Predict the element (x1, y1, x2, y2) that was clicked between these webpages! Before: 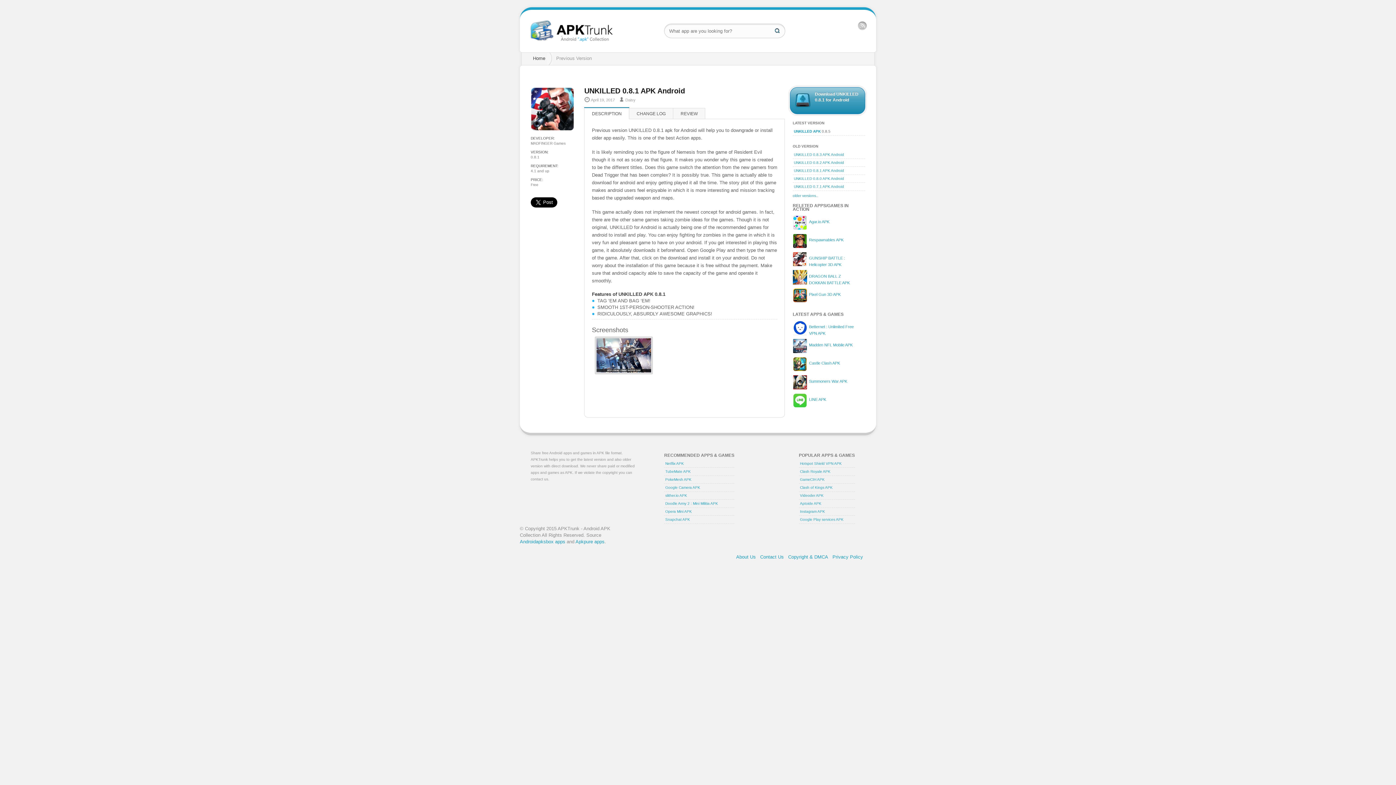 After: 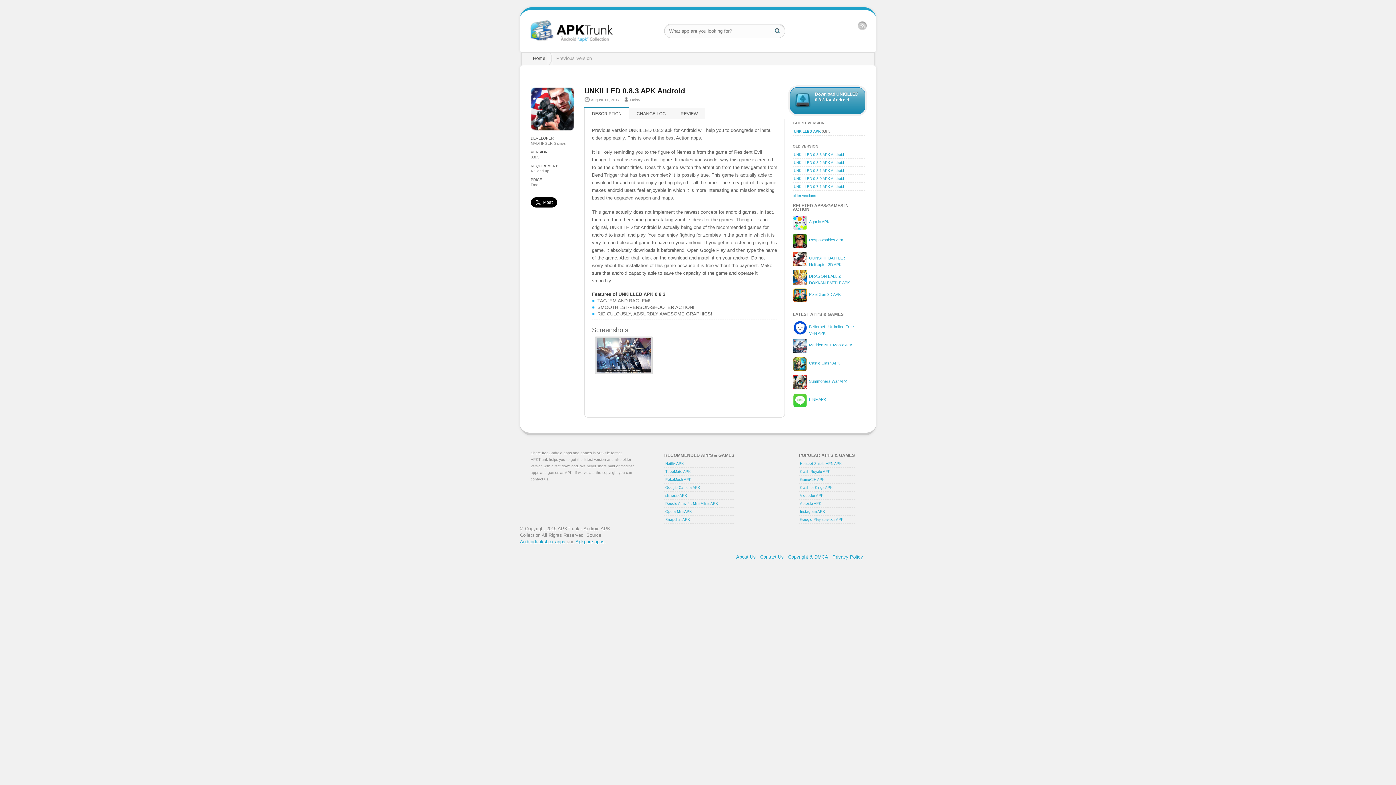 Action: bbox: (794, 152, 844, 156) label: UNKILLED 0.8.3 APK Android